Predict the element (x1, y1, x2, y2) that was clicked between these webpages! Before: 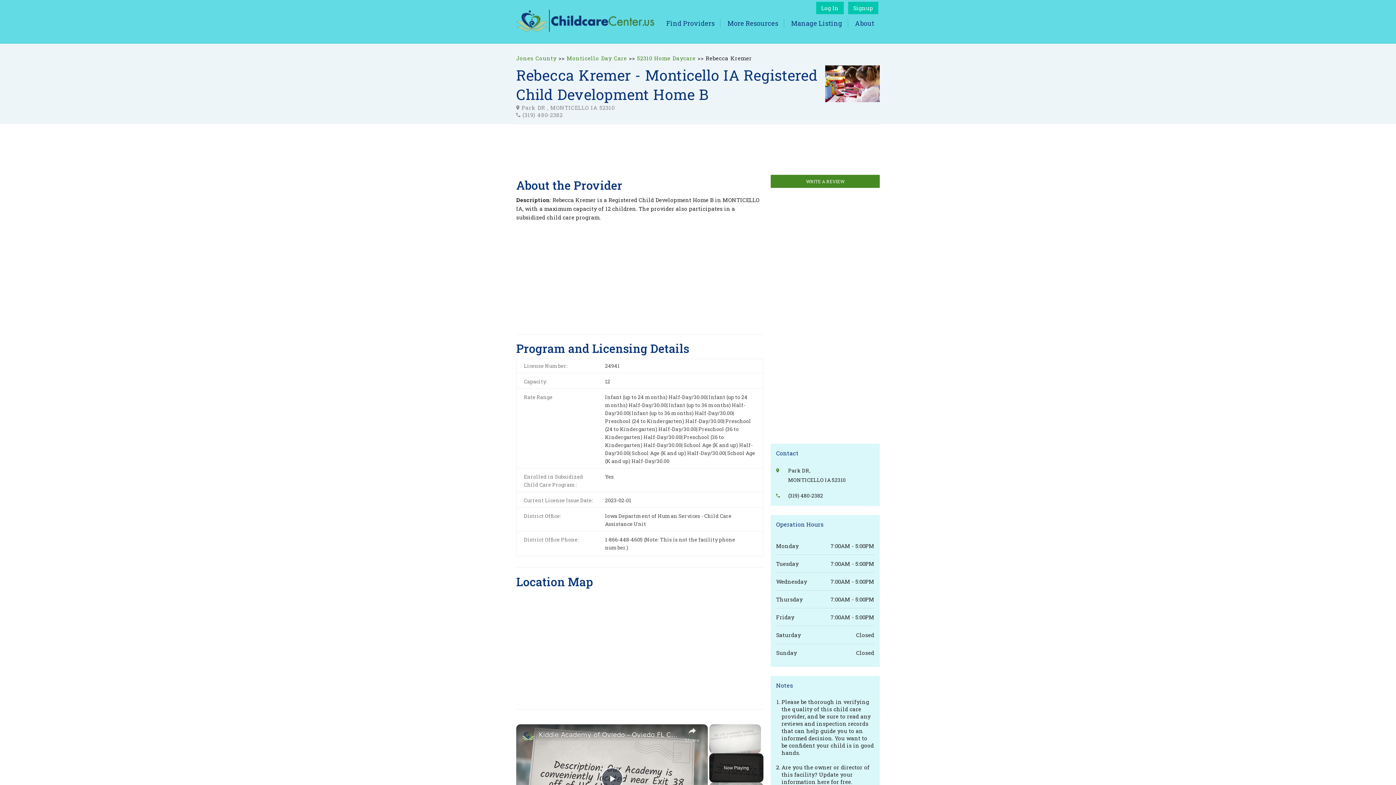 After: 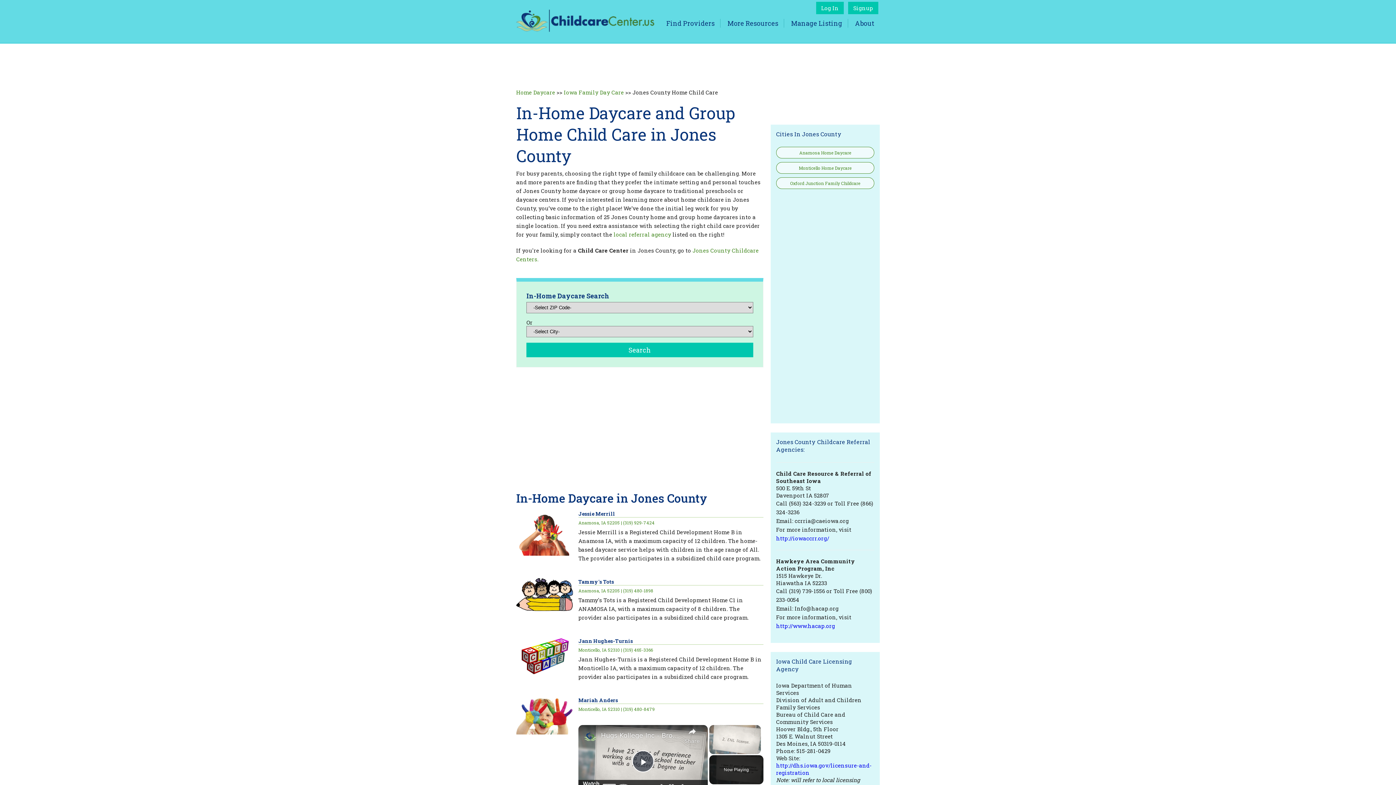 Action: bbox: (516, 54, 556, 61) label: Jones County